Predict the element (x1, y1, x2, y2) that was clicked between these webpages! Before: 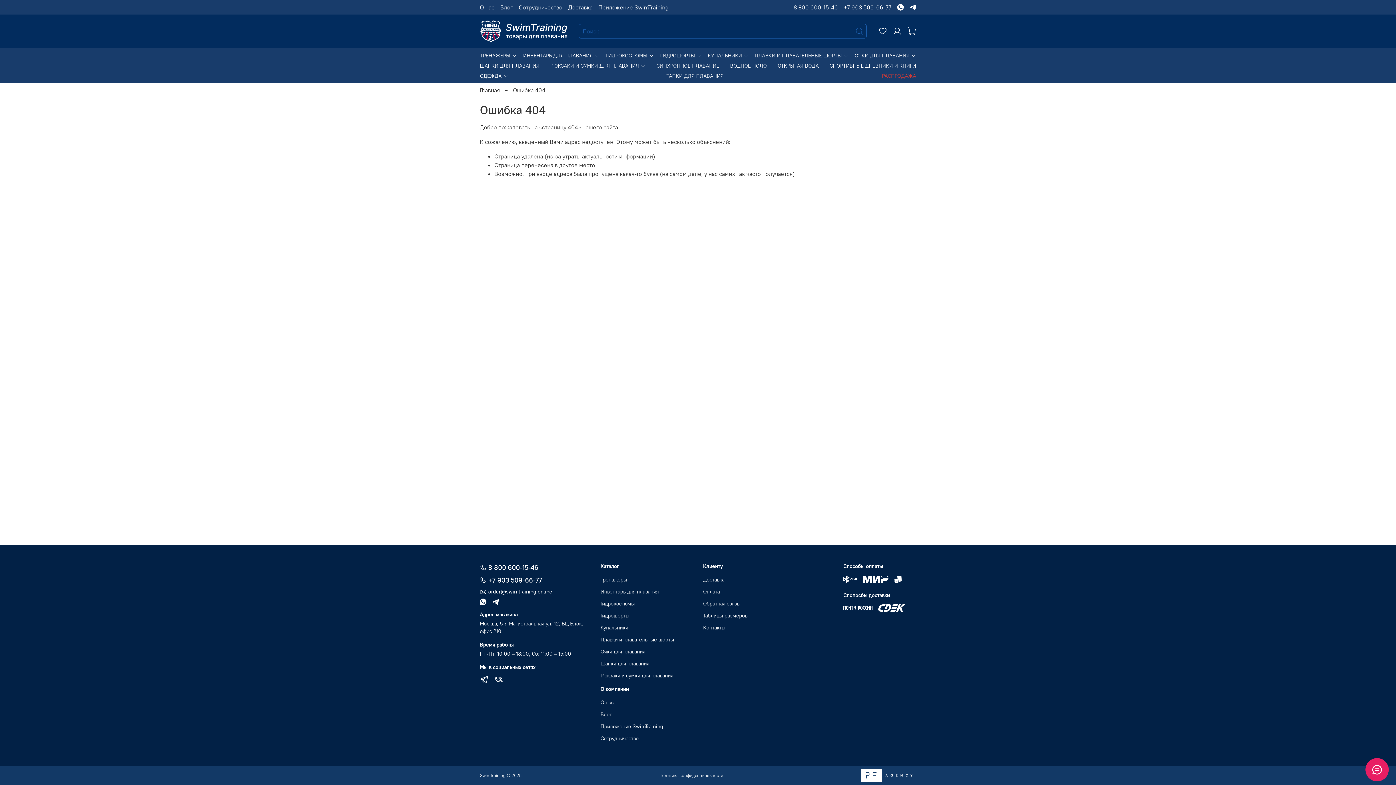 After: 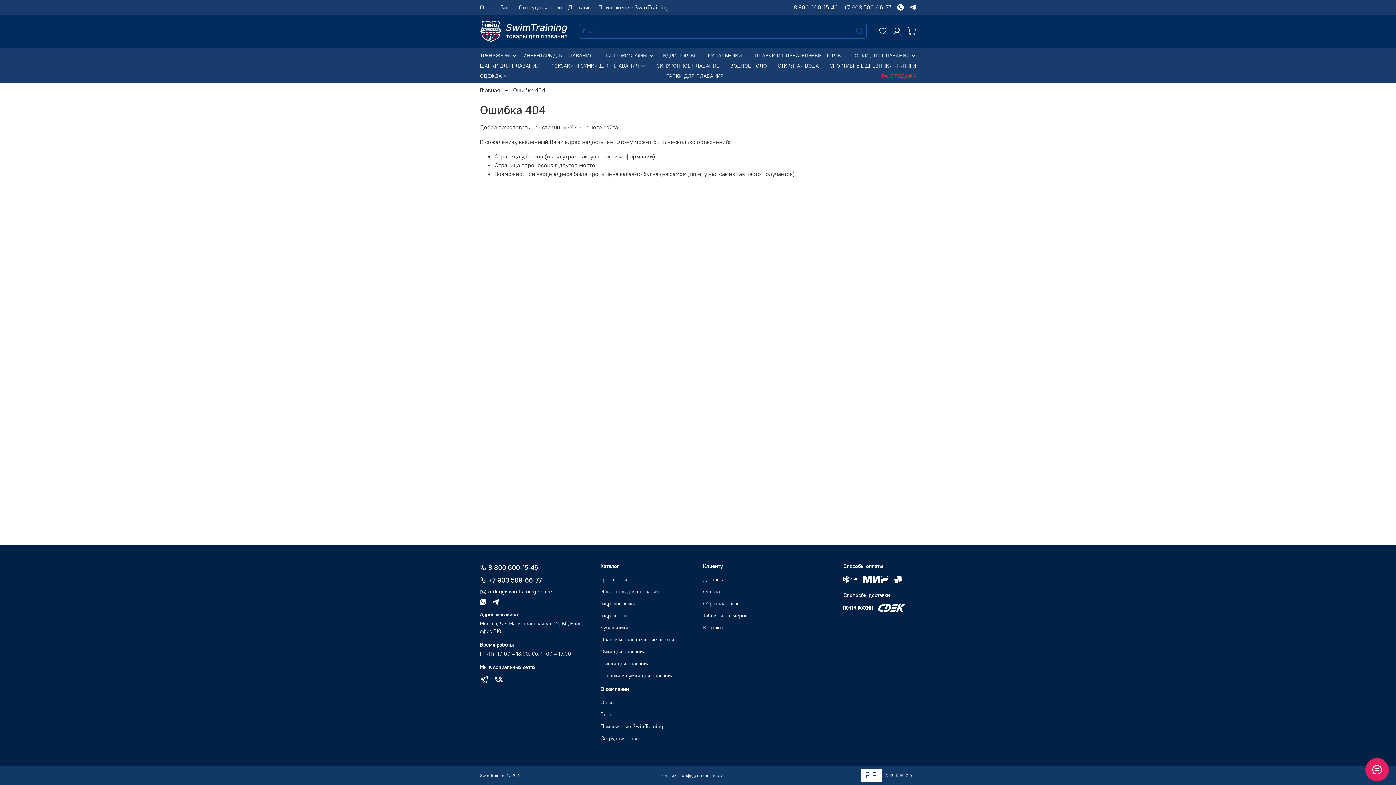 Action: bbox: (494, 675, 503, 684)